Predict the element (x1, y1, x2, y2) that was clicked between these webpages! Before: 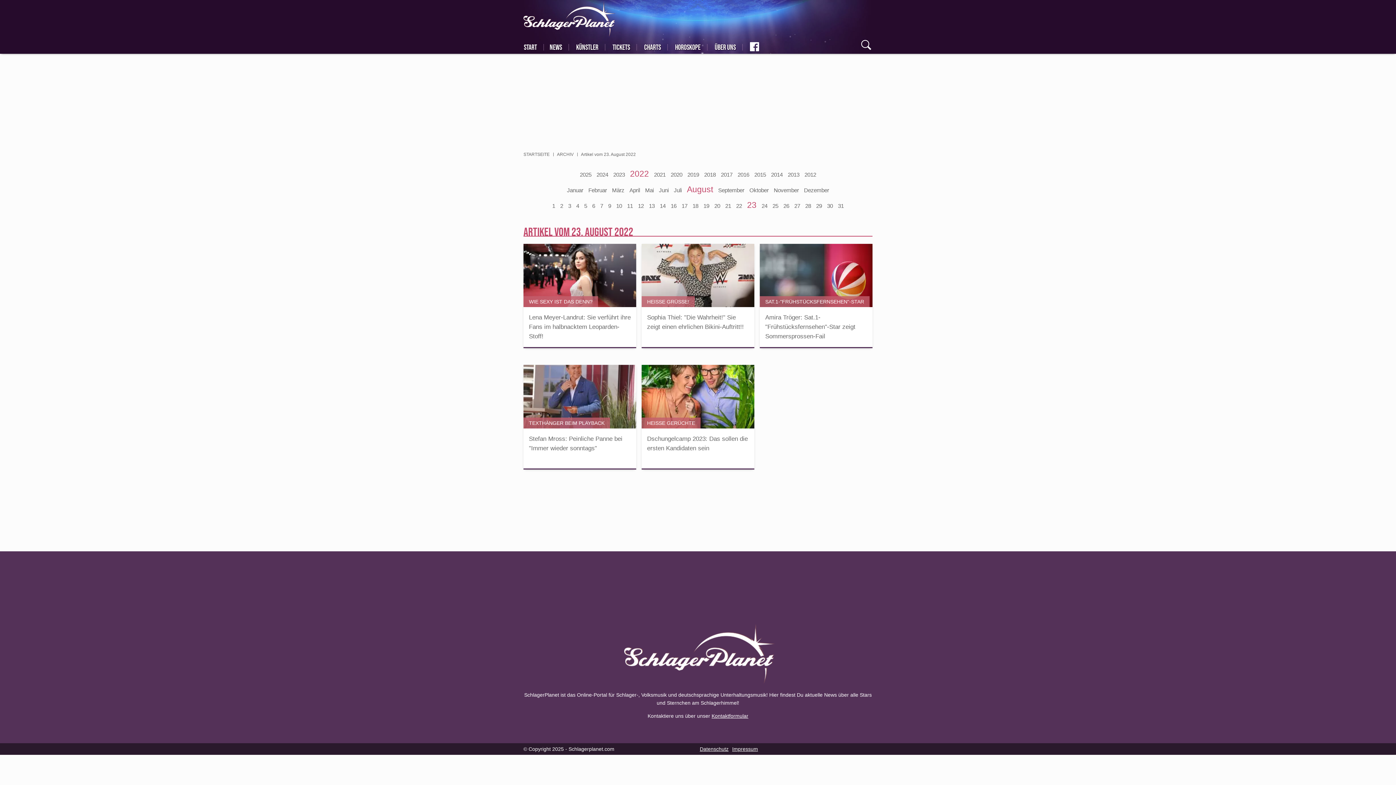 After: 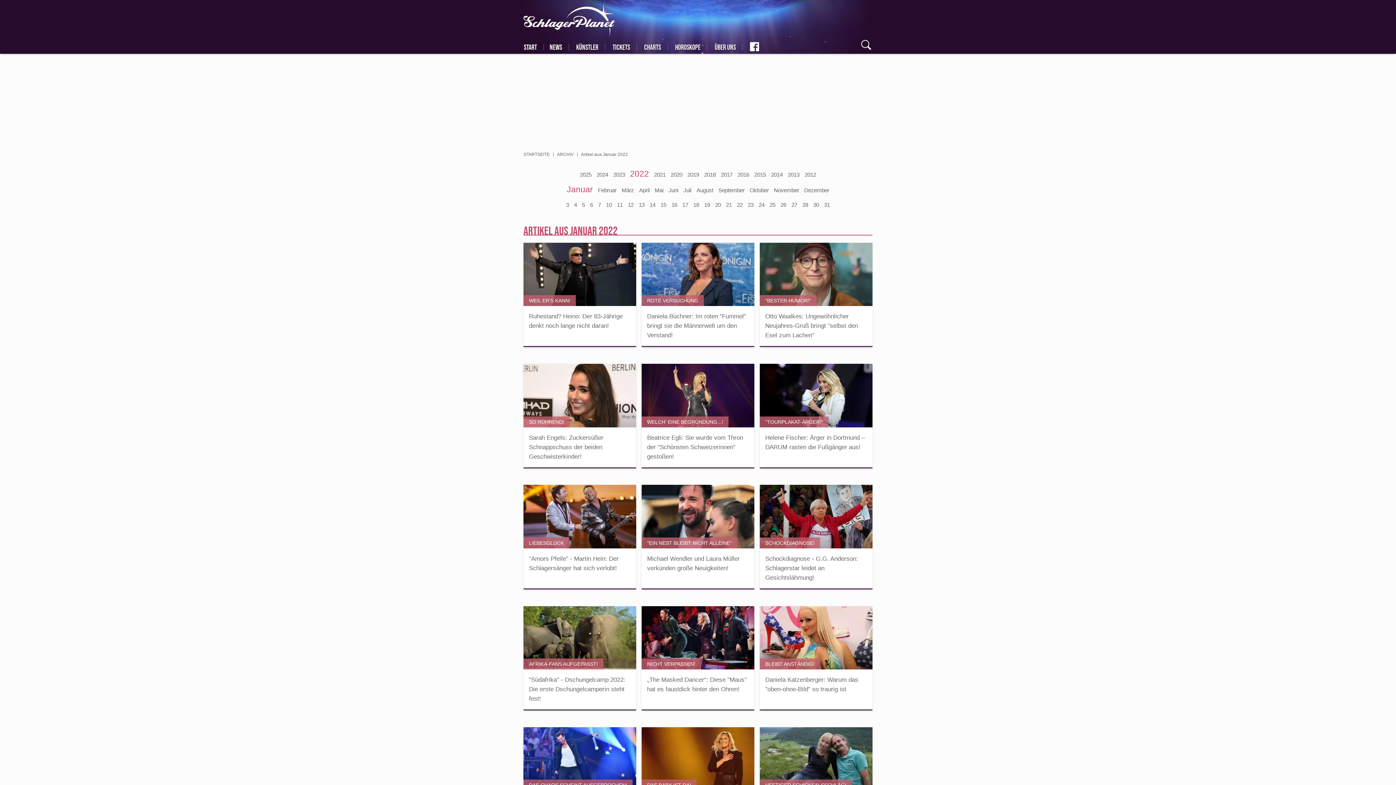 Action: bbox: (567, 185, 583, 196) label: Januar